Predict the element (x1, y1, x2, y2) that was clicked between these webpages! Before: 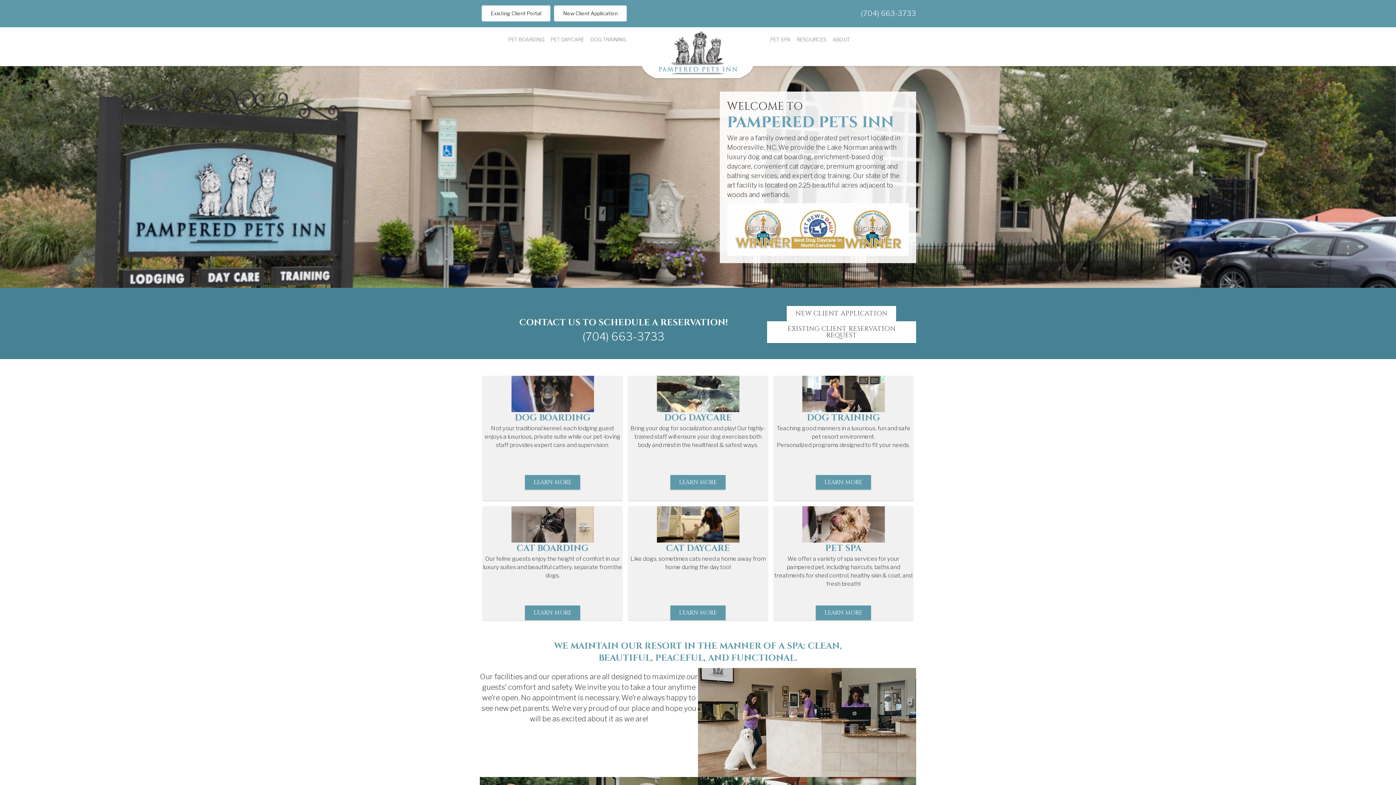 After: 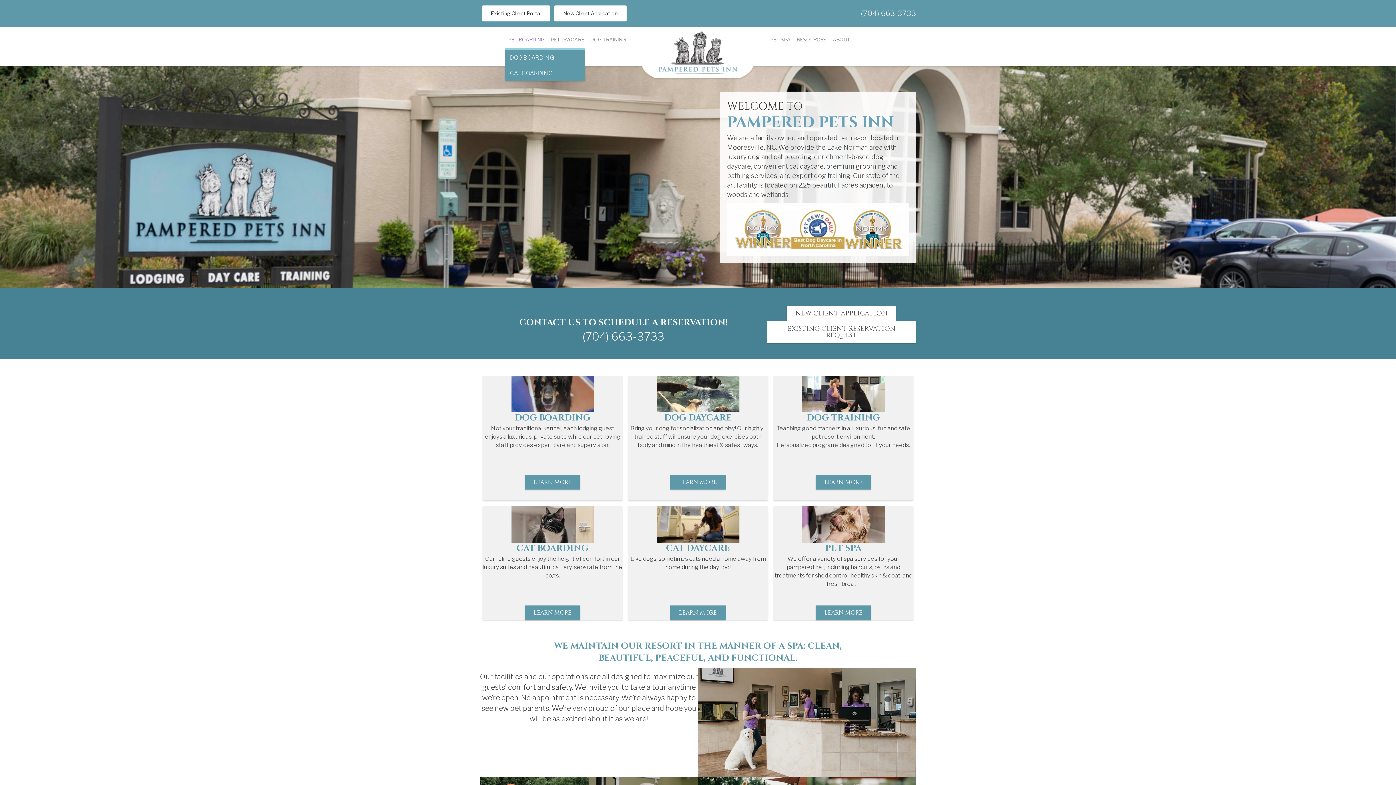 Action: bbox: (505, 30, 547, 48) label: PET BOARDING